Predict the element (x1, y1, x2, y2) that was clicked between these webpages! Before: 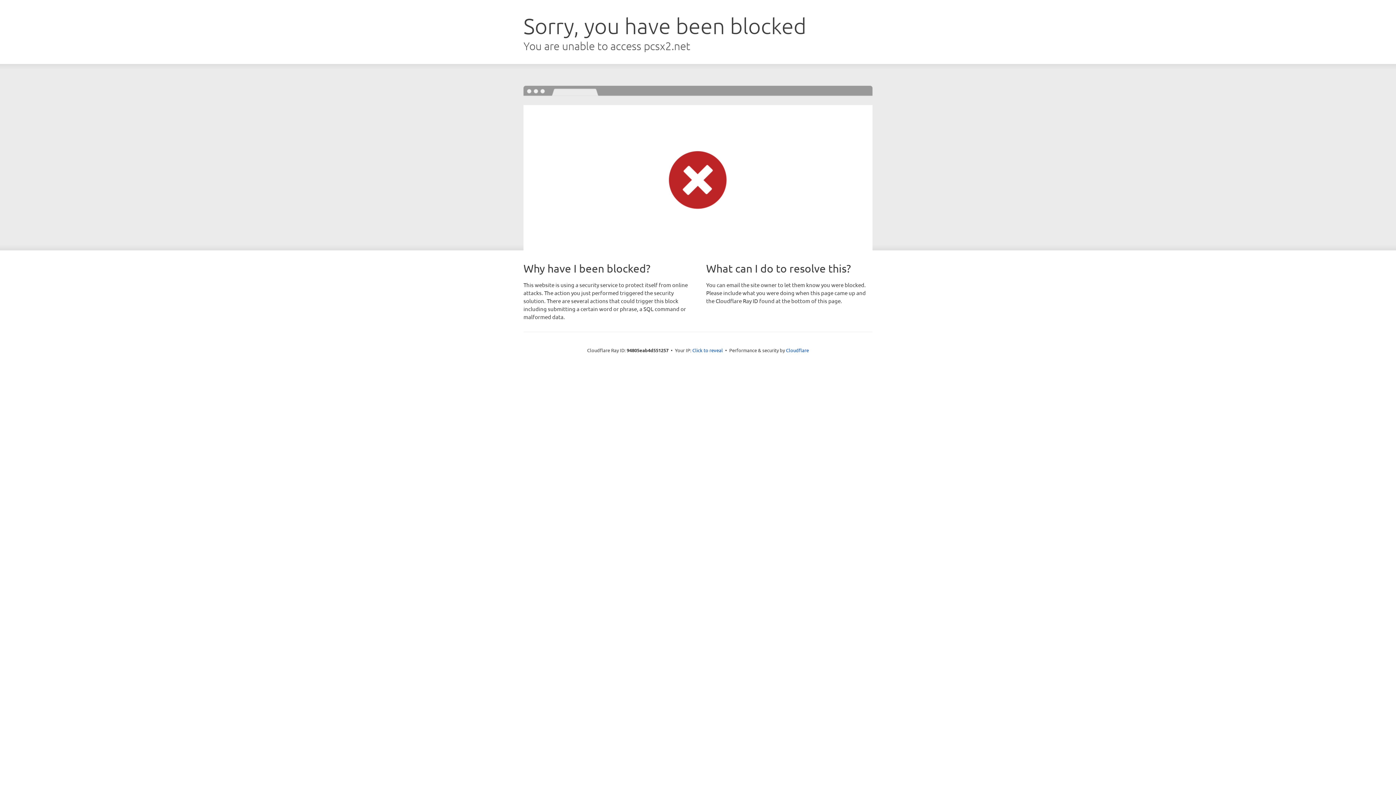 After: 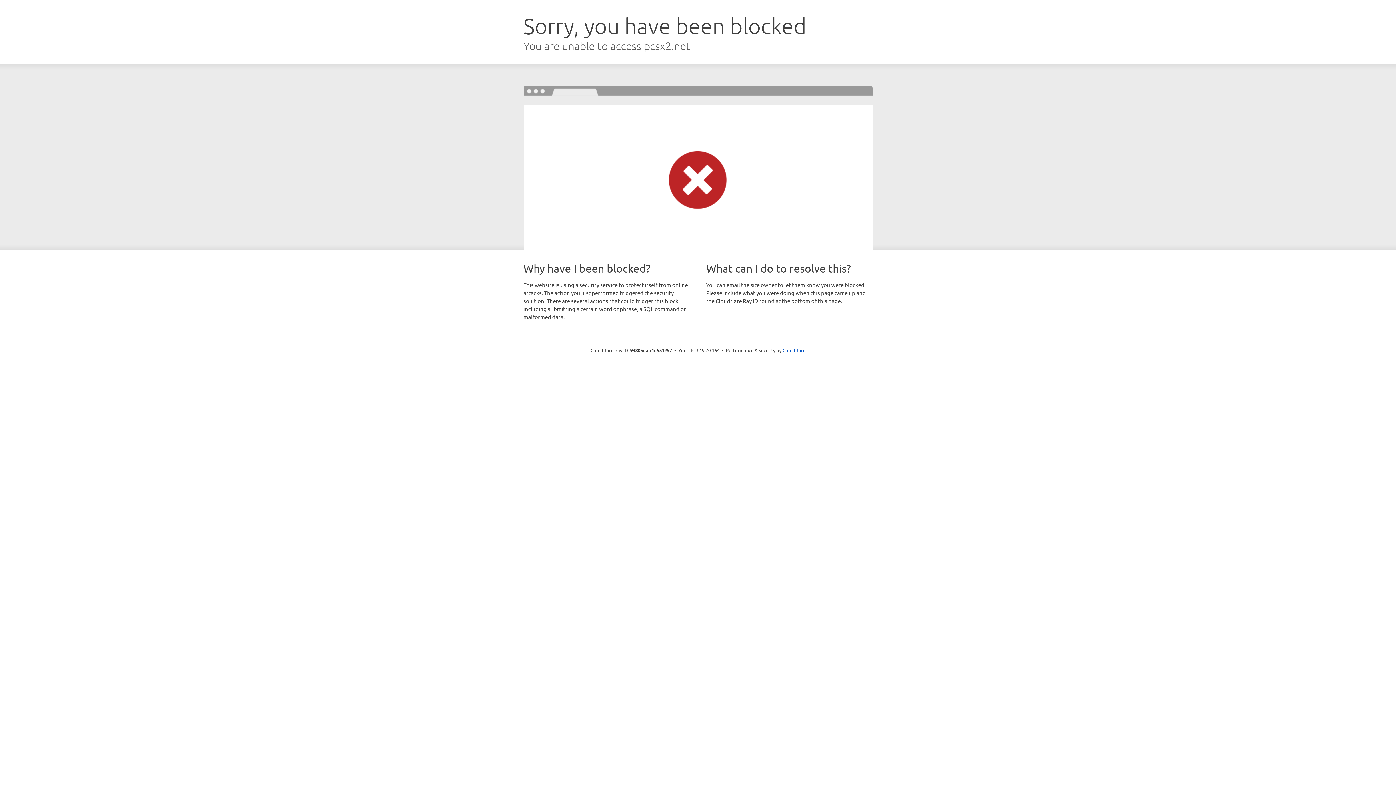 Action: bbox: (692, 346, 723, 353) label: Click to reveal